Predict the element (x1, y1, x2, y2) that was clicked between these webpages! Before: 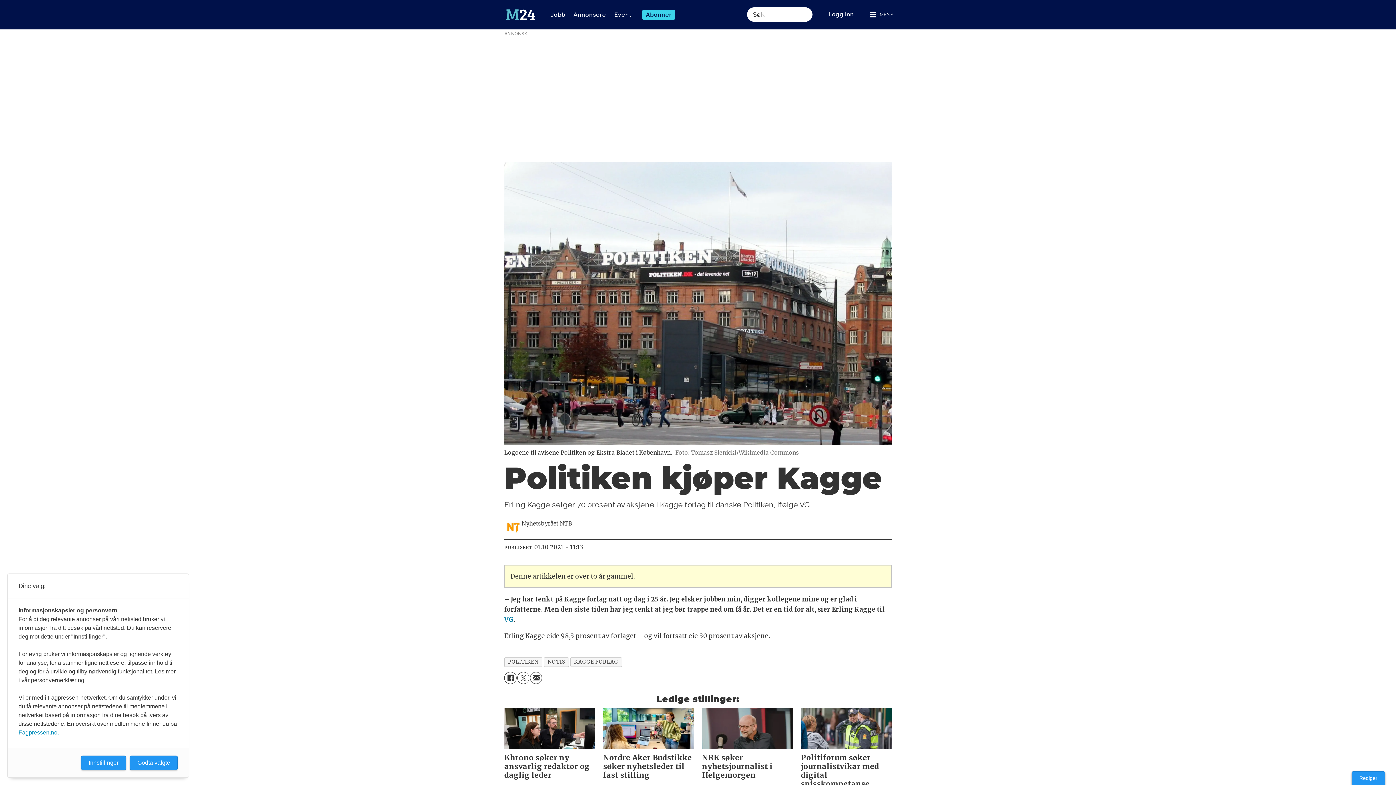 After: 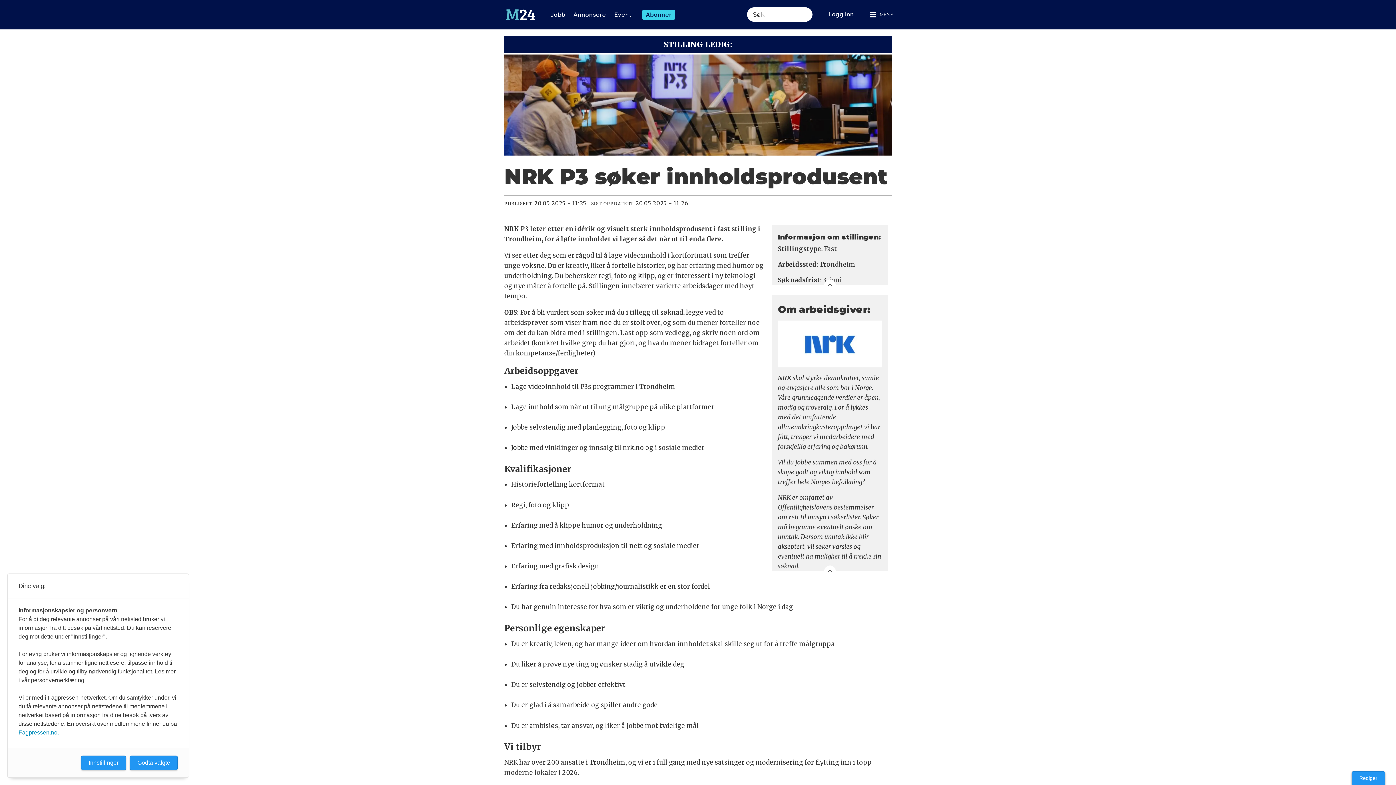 Action: label: NRK P3 søker innholdsprodusent bbox: (504, 708, 595, 772)